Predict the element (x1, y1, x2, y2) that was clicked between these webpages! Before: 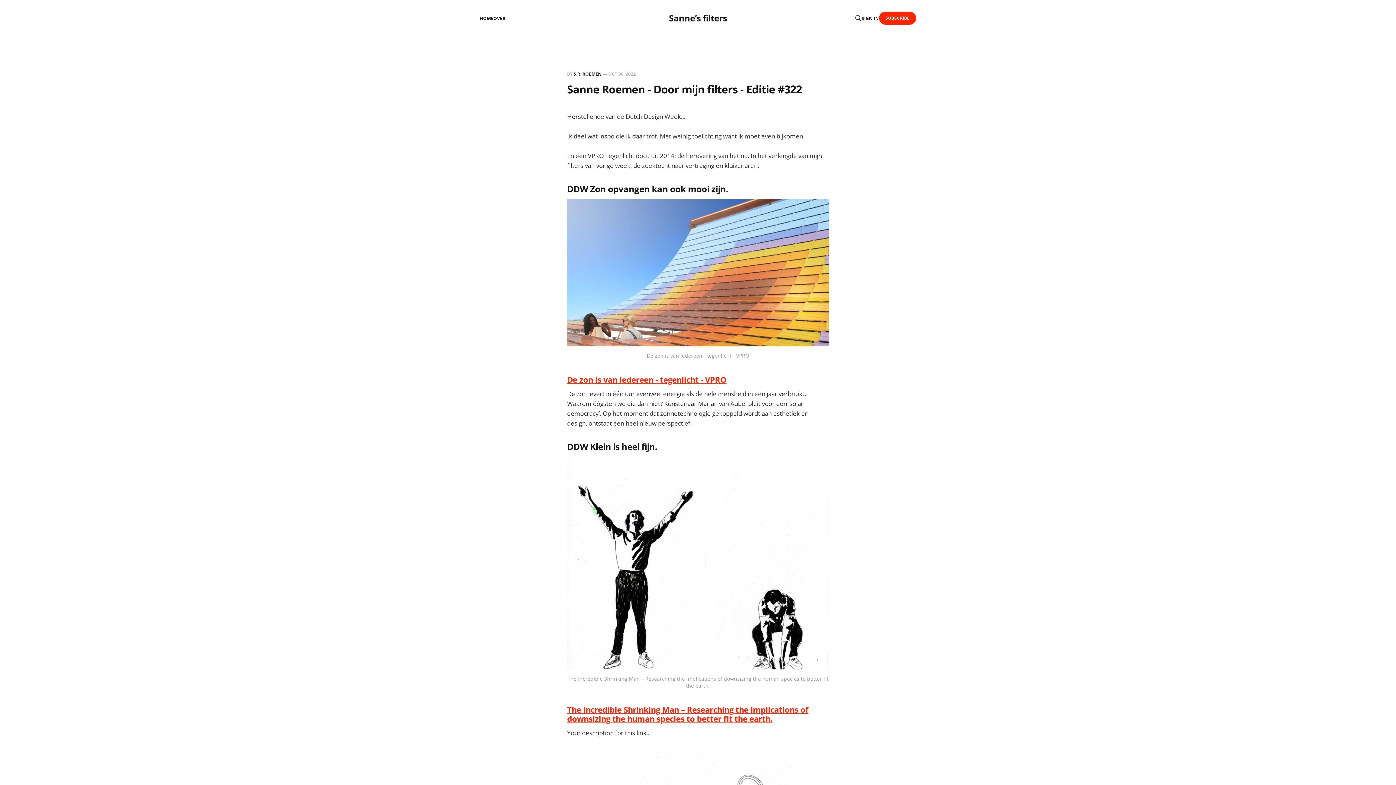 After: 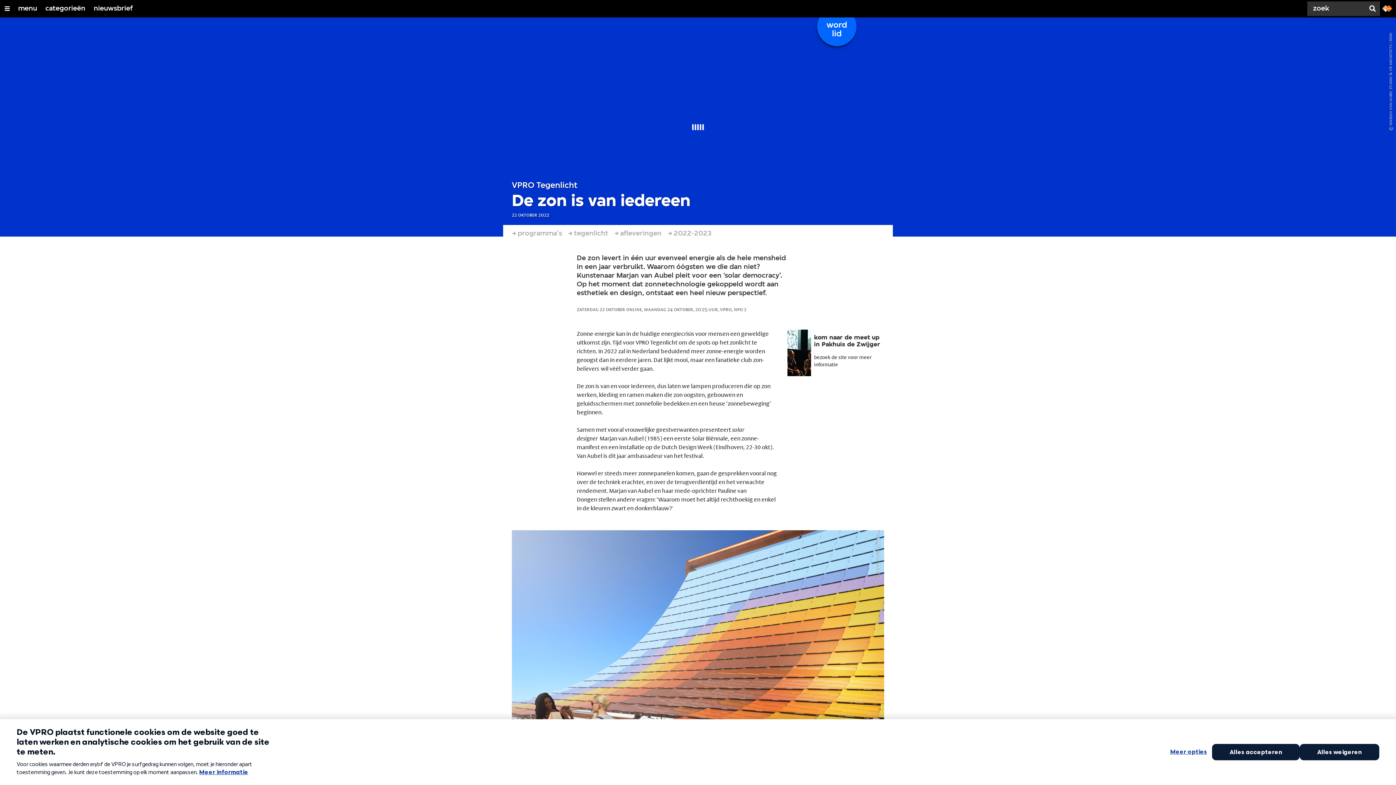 Action: bbox: (567, 374, 726, 385) label: De zon is van iedereen - tegenlicht - VPRO